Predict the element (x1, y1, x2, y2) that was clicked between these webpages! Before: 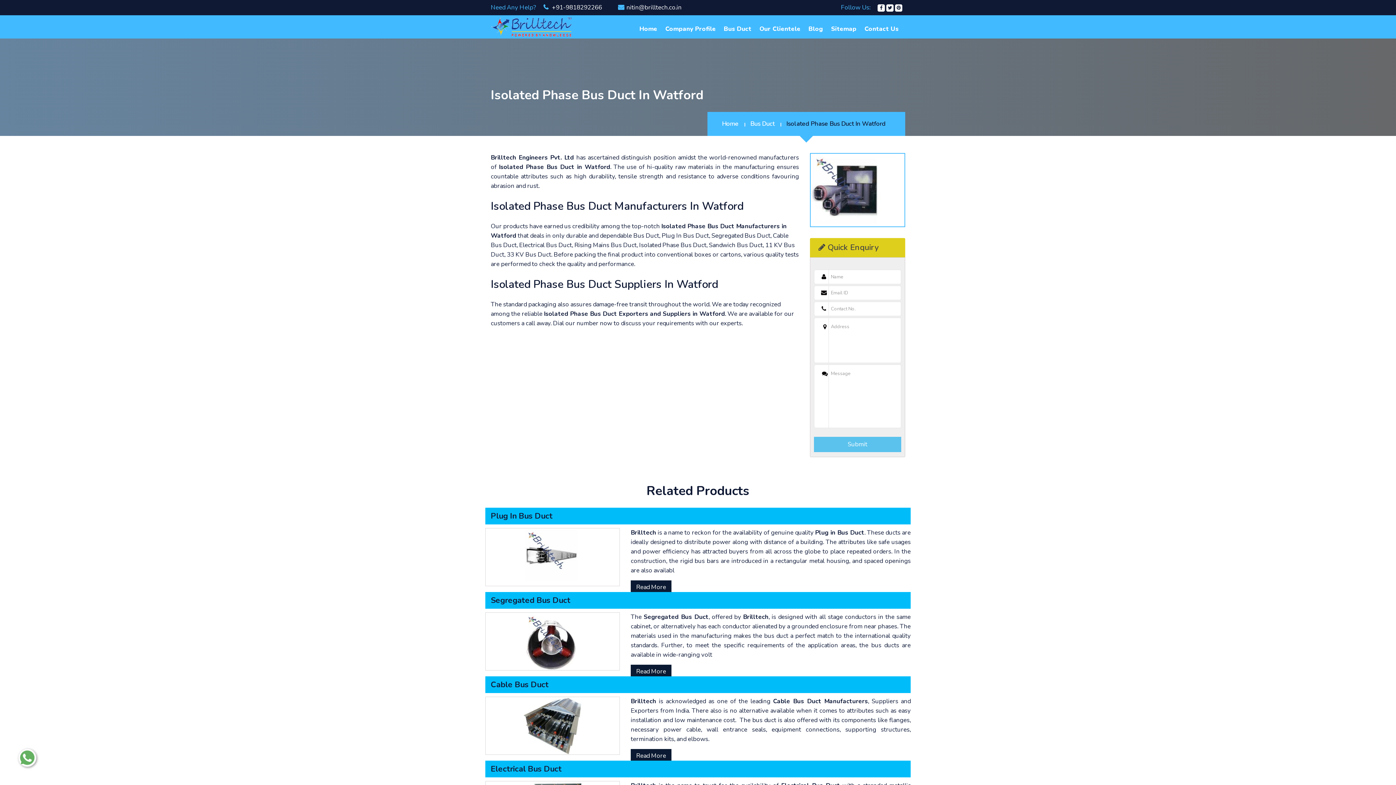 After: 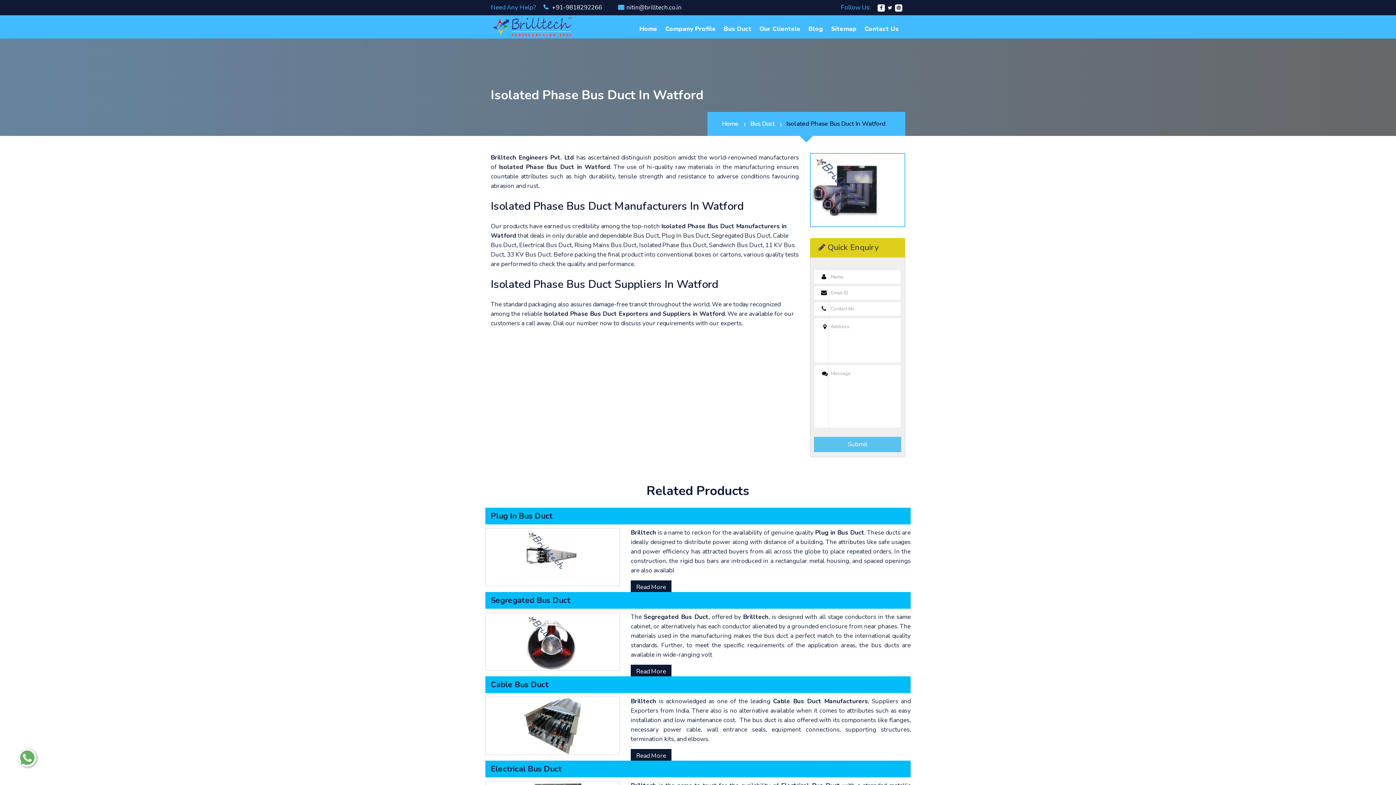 Action: bbox: (886, 3, 893, 11)